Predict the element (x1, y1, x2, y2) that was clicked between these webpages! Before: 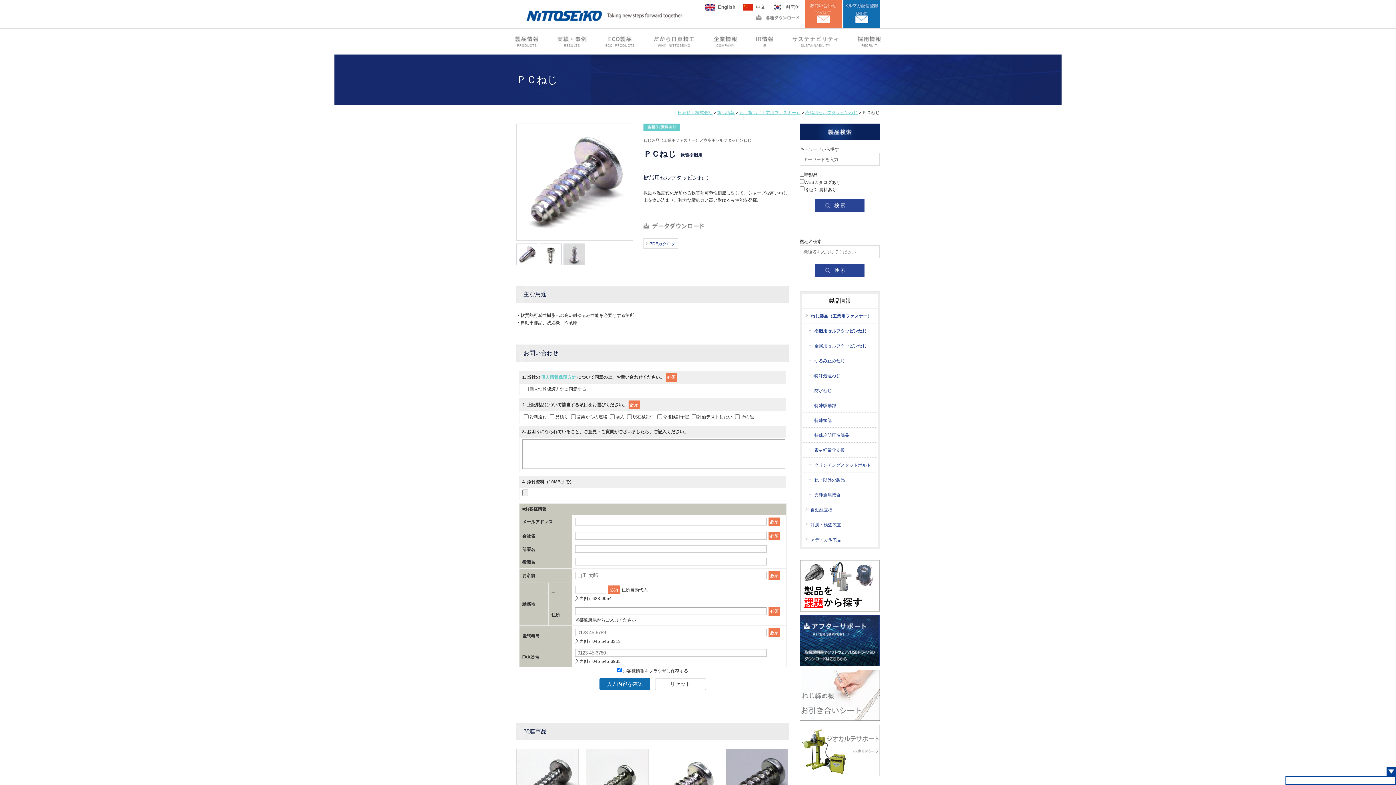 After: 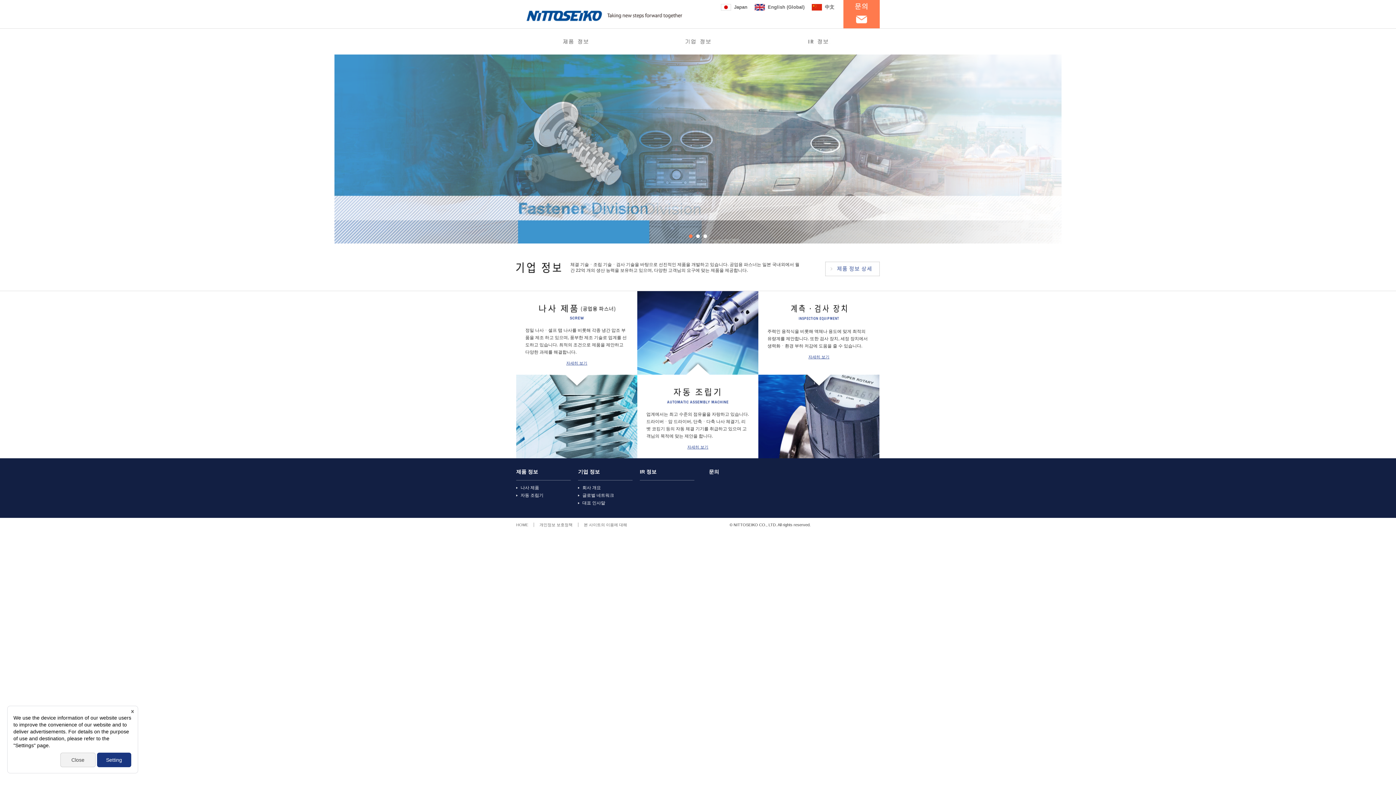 Action: label: 한국어 bbox: (772, 4, 800, 10)